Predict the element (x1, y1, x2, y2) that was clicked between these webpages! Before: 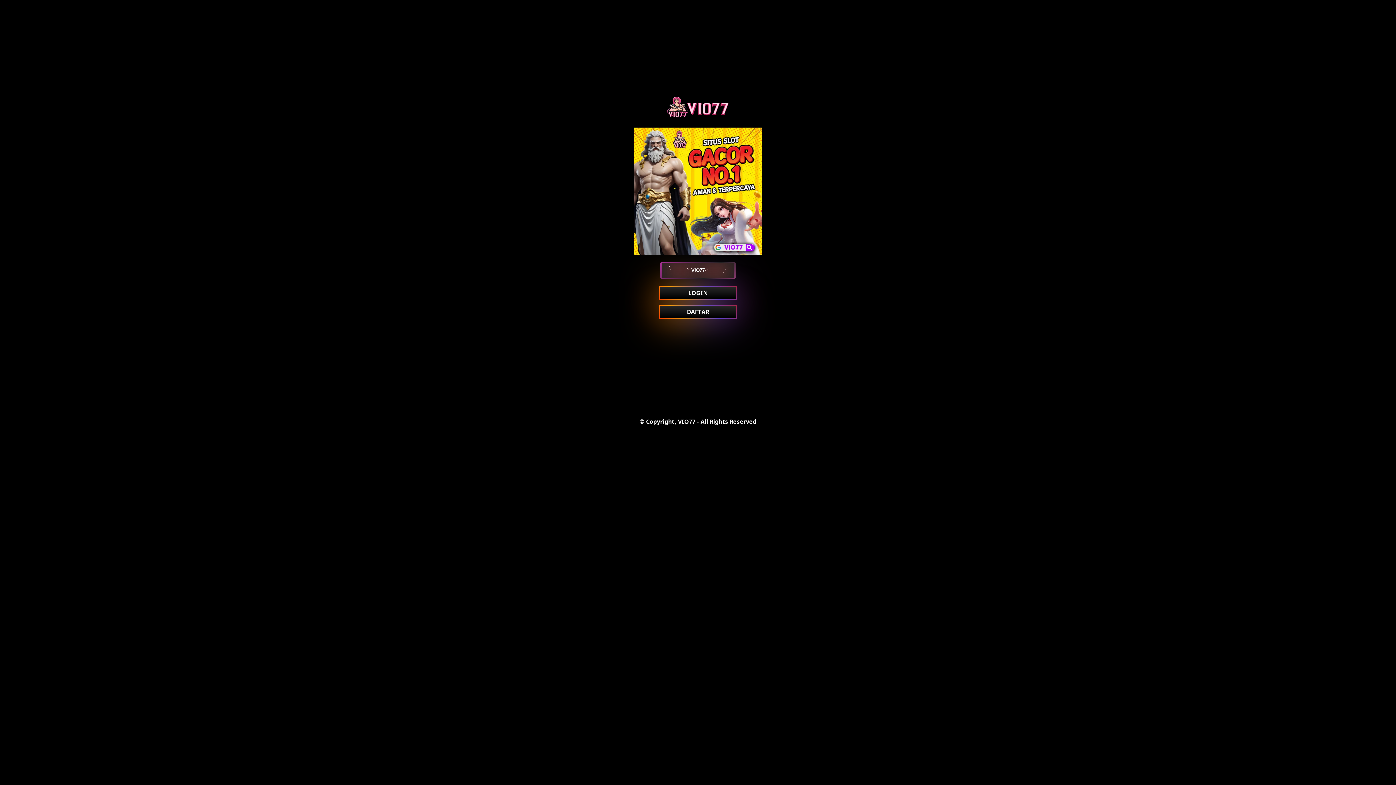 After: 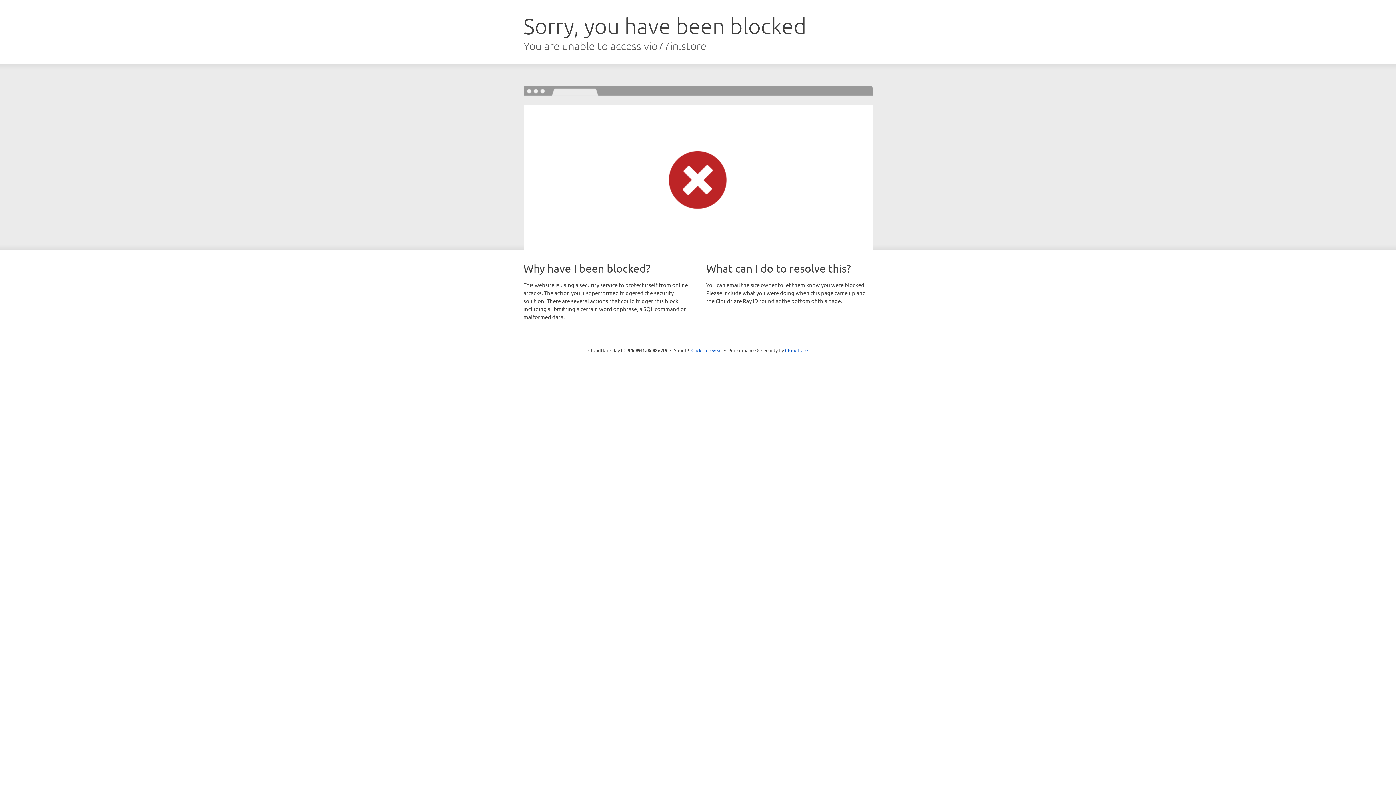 Action: label: DAFTAR bbox: (660, 306, 736, 317)